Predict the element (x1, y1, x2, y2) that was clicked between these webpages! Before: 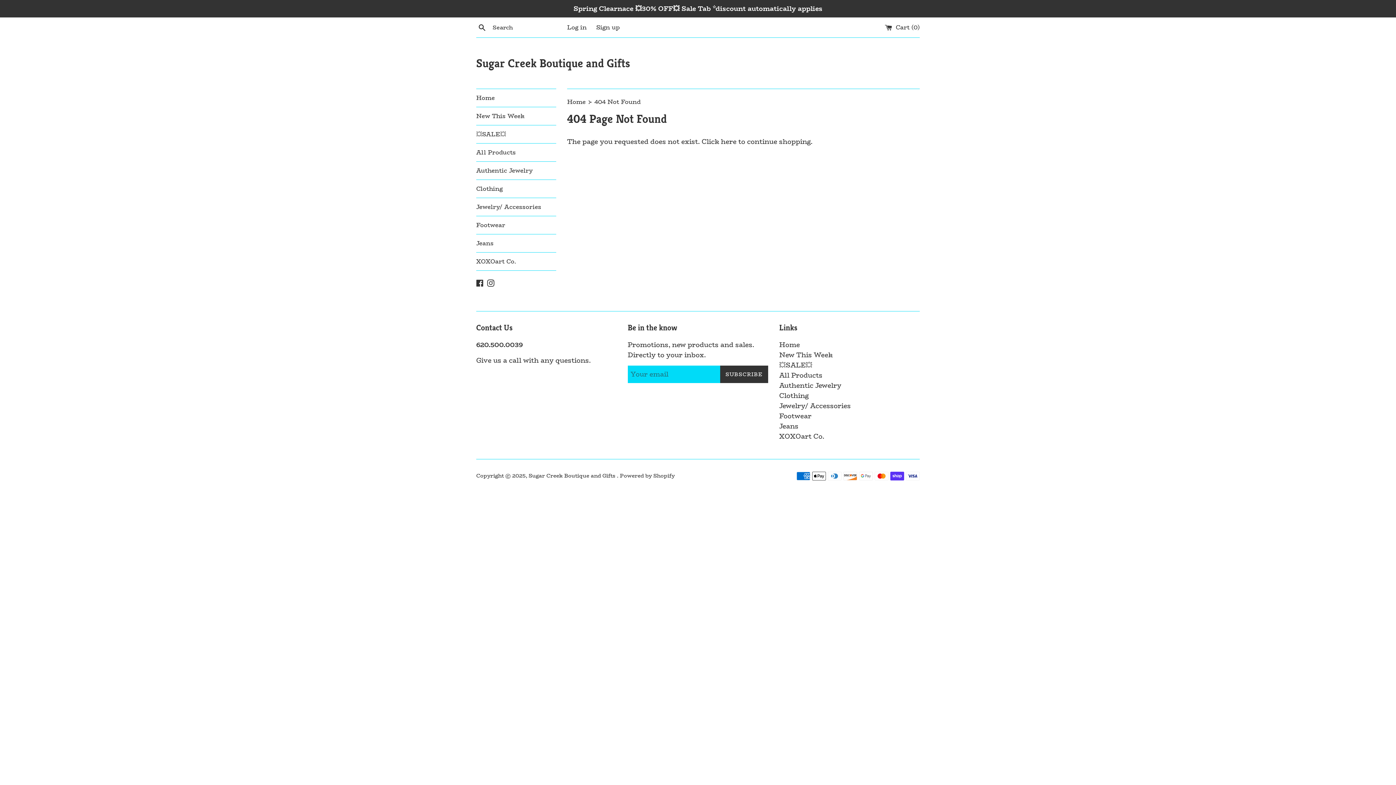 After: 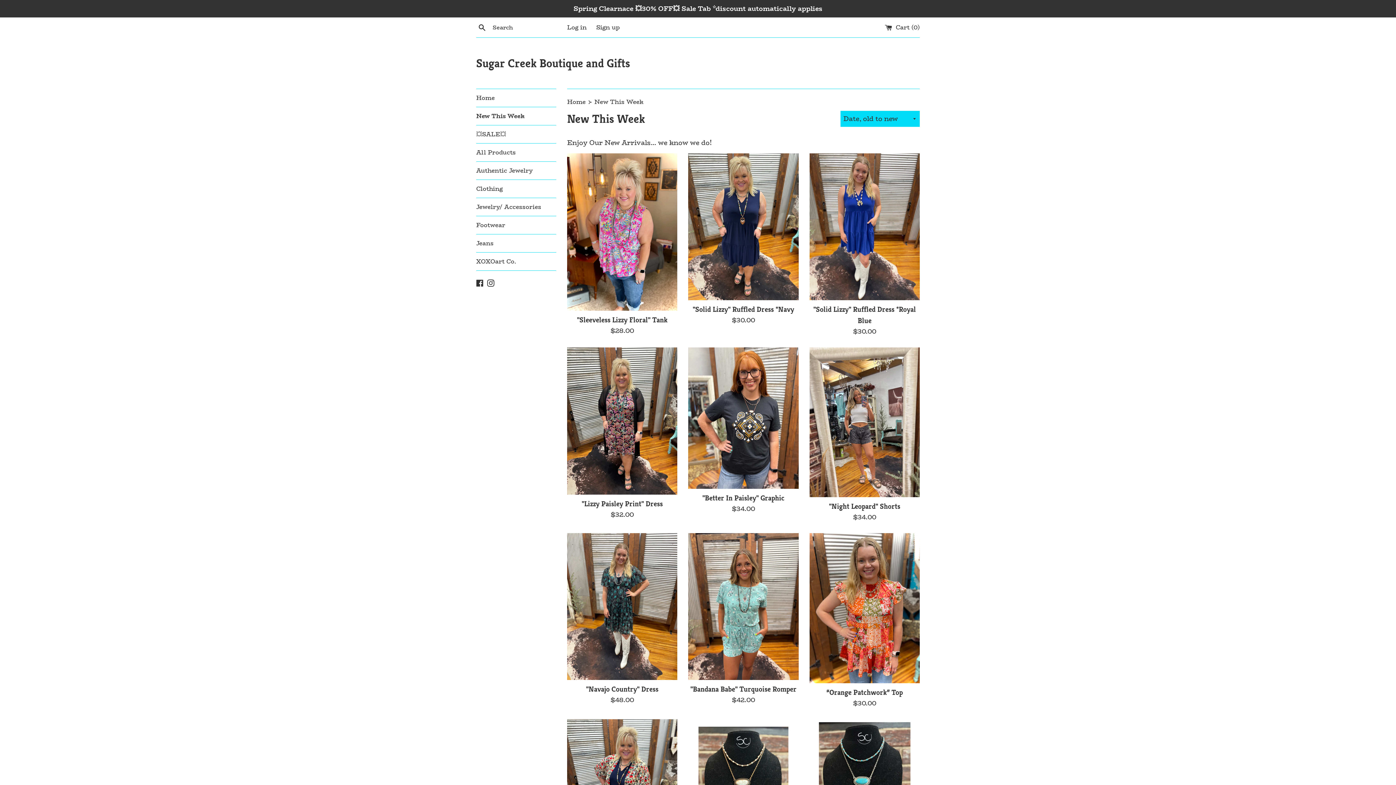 Action: bbox: (476, 107, 556, 125) label: New This Week